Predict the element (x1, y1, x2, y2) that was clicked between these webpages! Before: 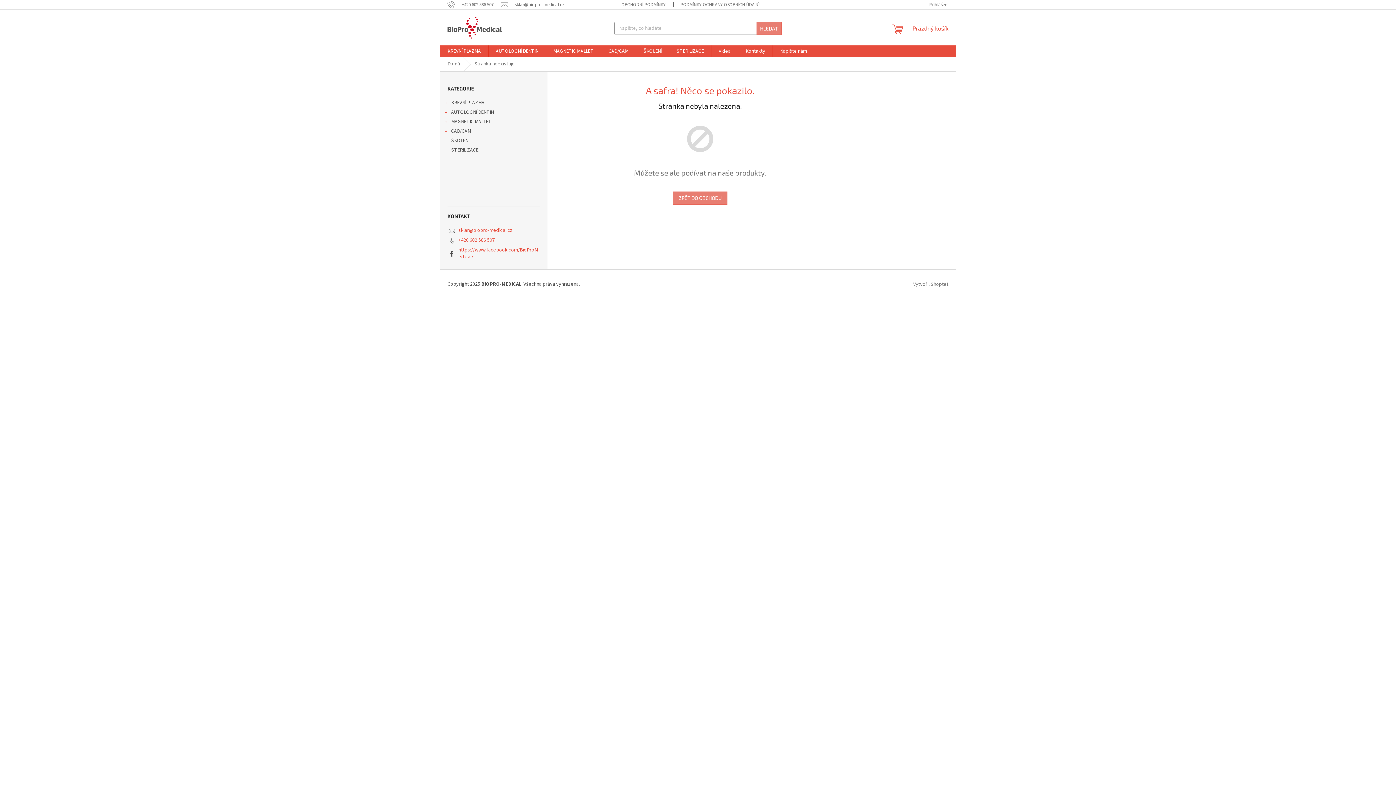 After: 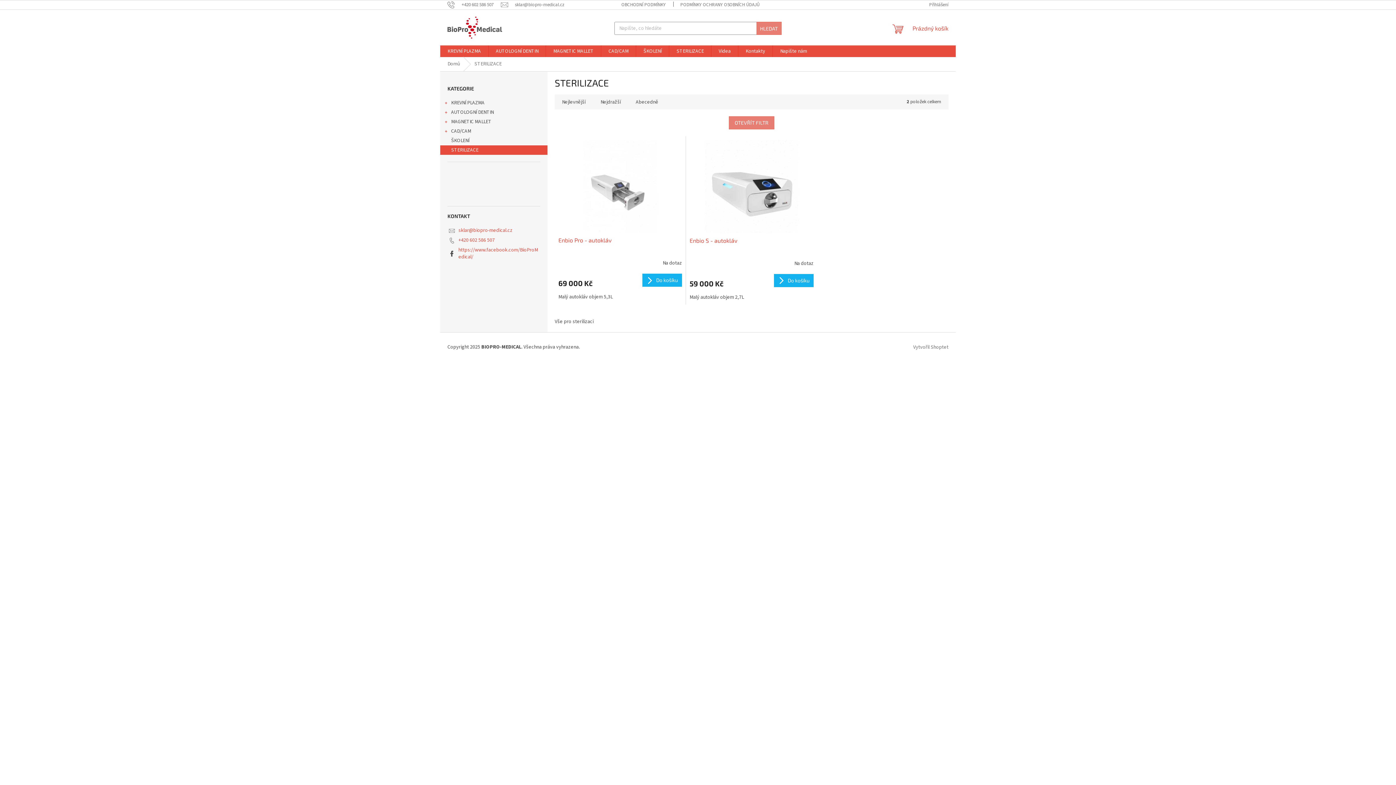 Action: label: STERILIZACE bbox: (669, 45, 711, 57)